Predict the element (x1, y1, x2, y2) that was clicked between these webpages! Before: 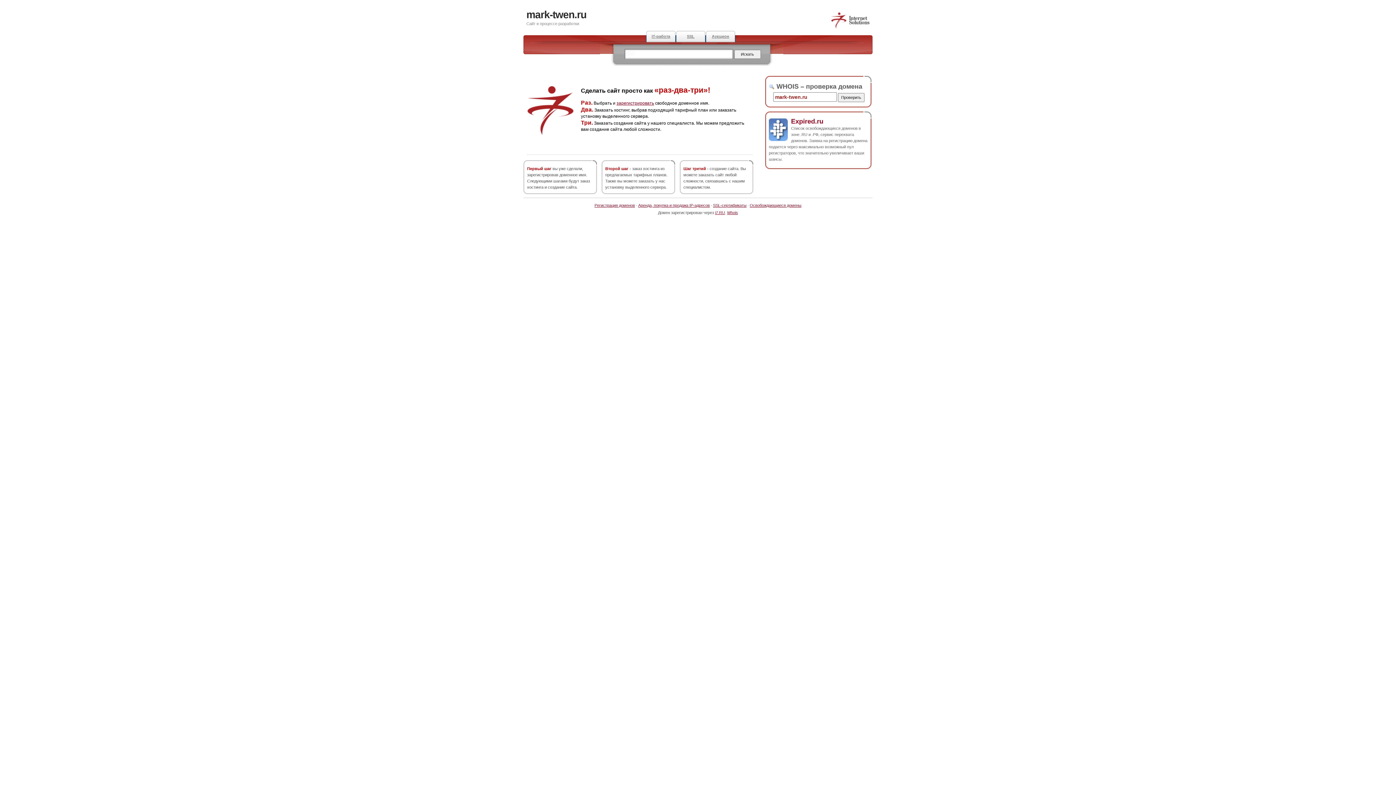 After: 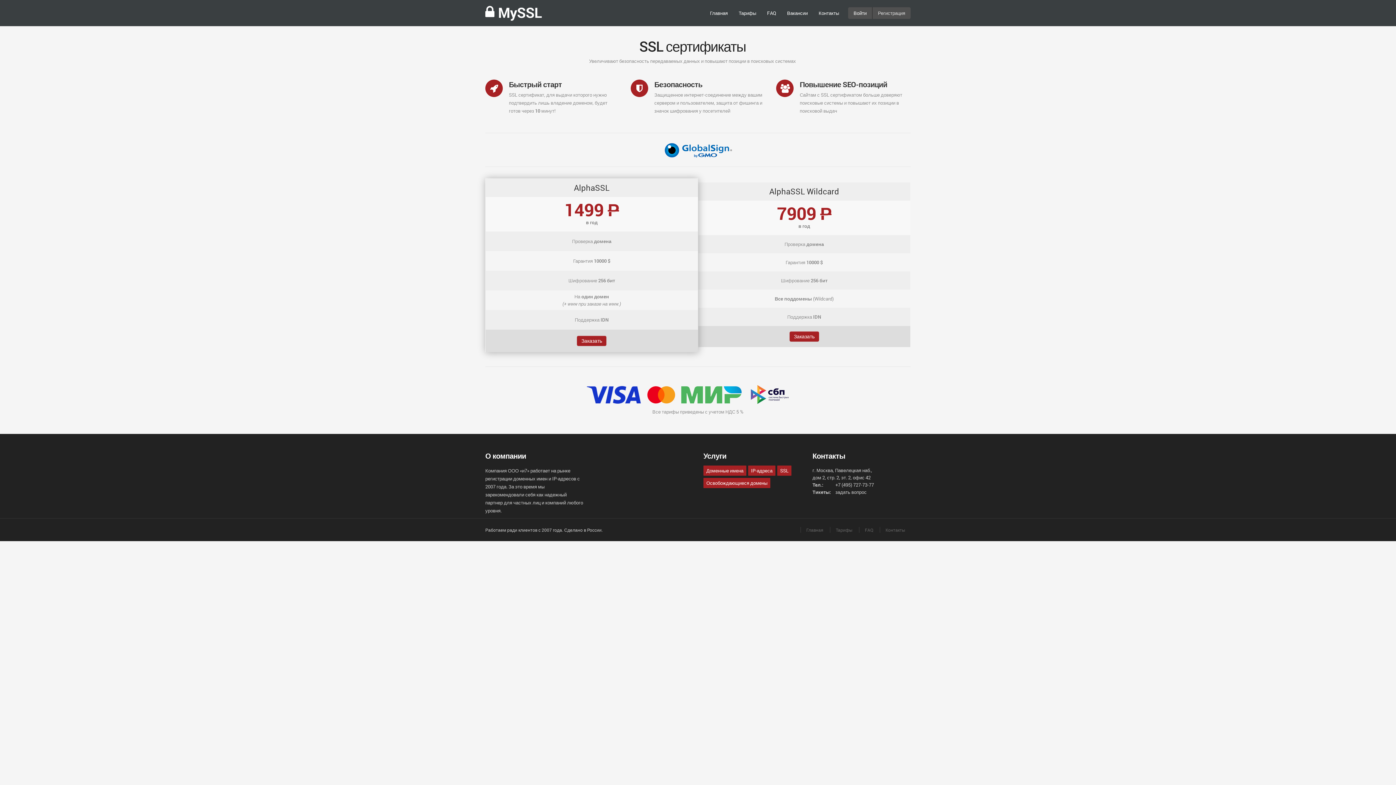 Action: label: SSL-сертификаты bbox: (713, 203, 746, 207)